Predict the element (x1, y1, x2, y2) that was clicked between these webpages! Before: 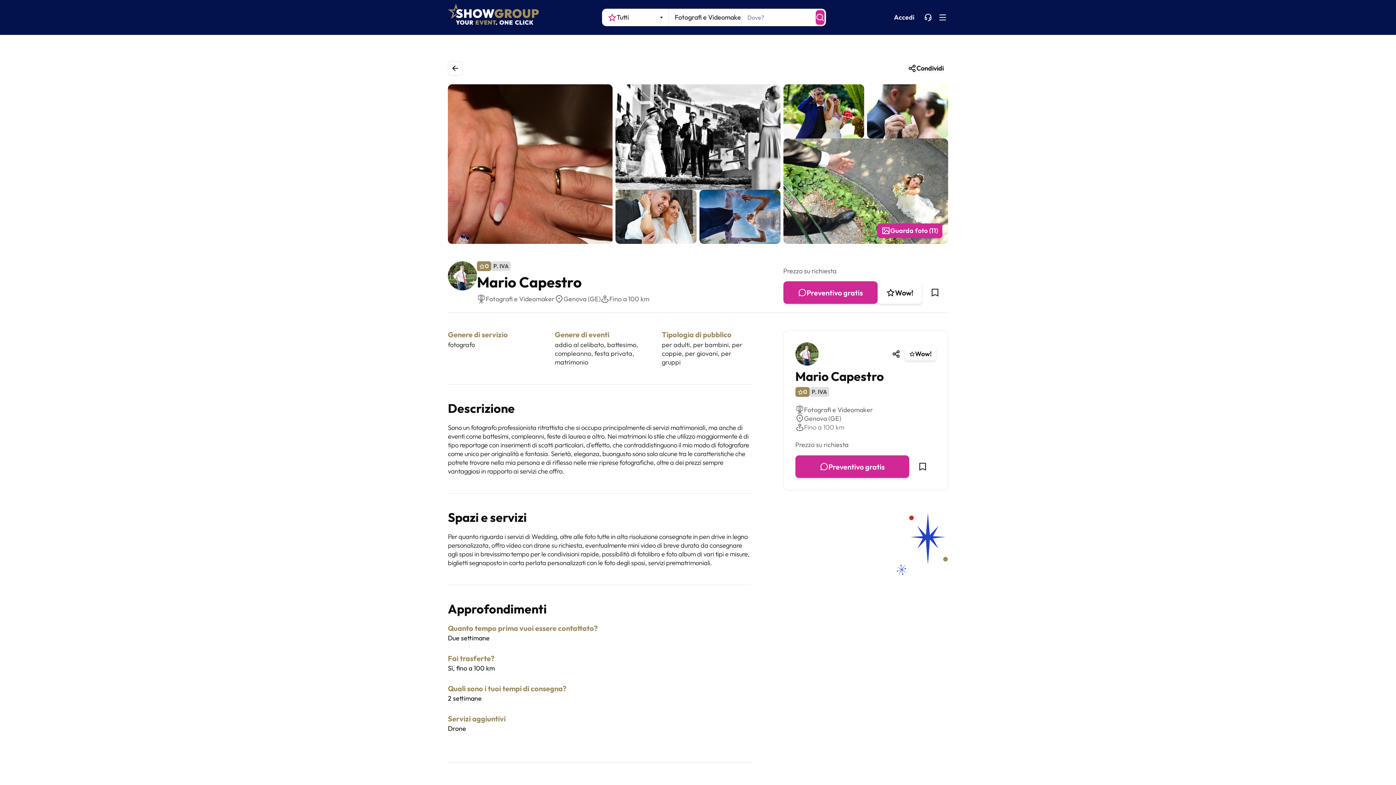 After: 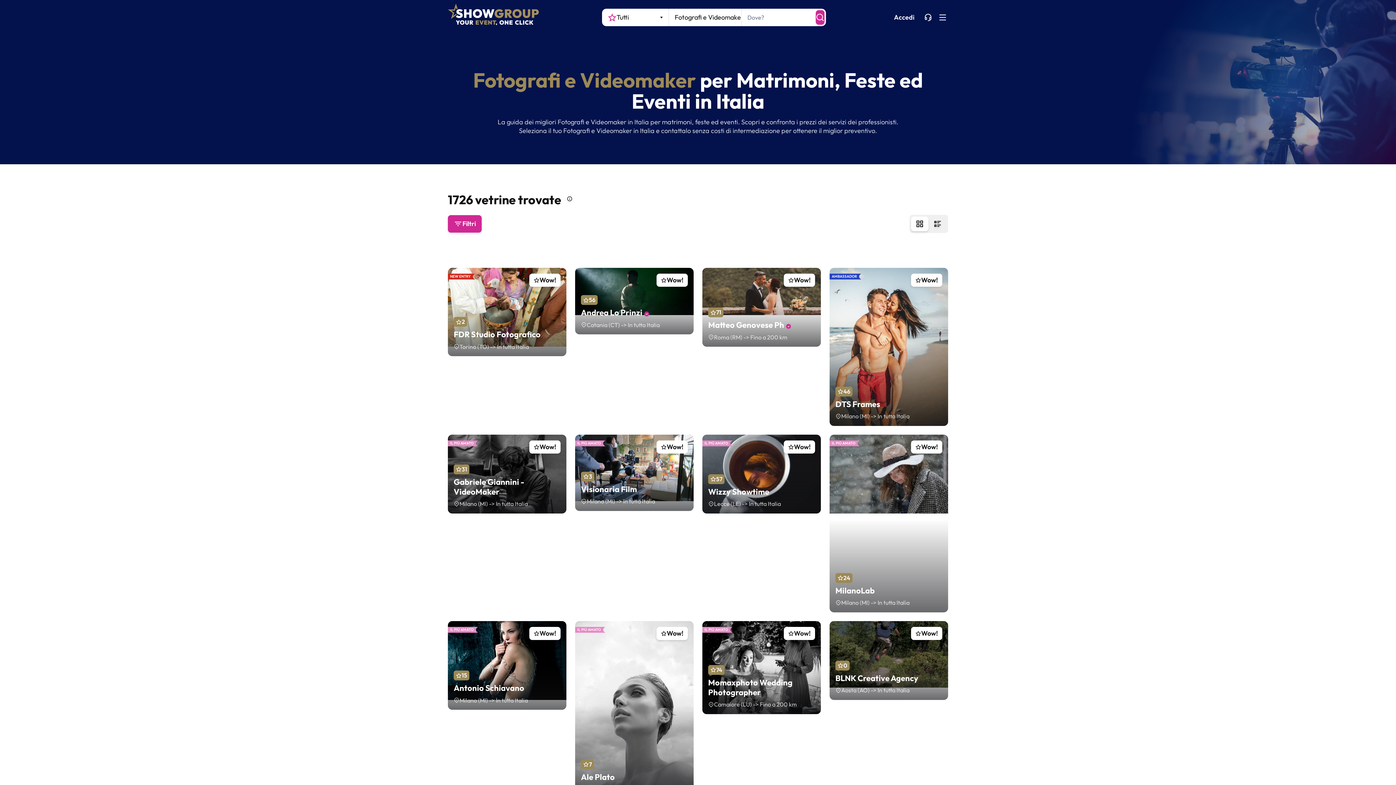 Action: label: Fotografi e Videomaker bbox: (795, 405, 936, 414)